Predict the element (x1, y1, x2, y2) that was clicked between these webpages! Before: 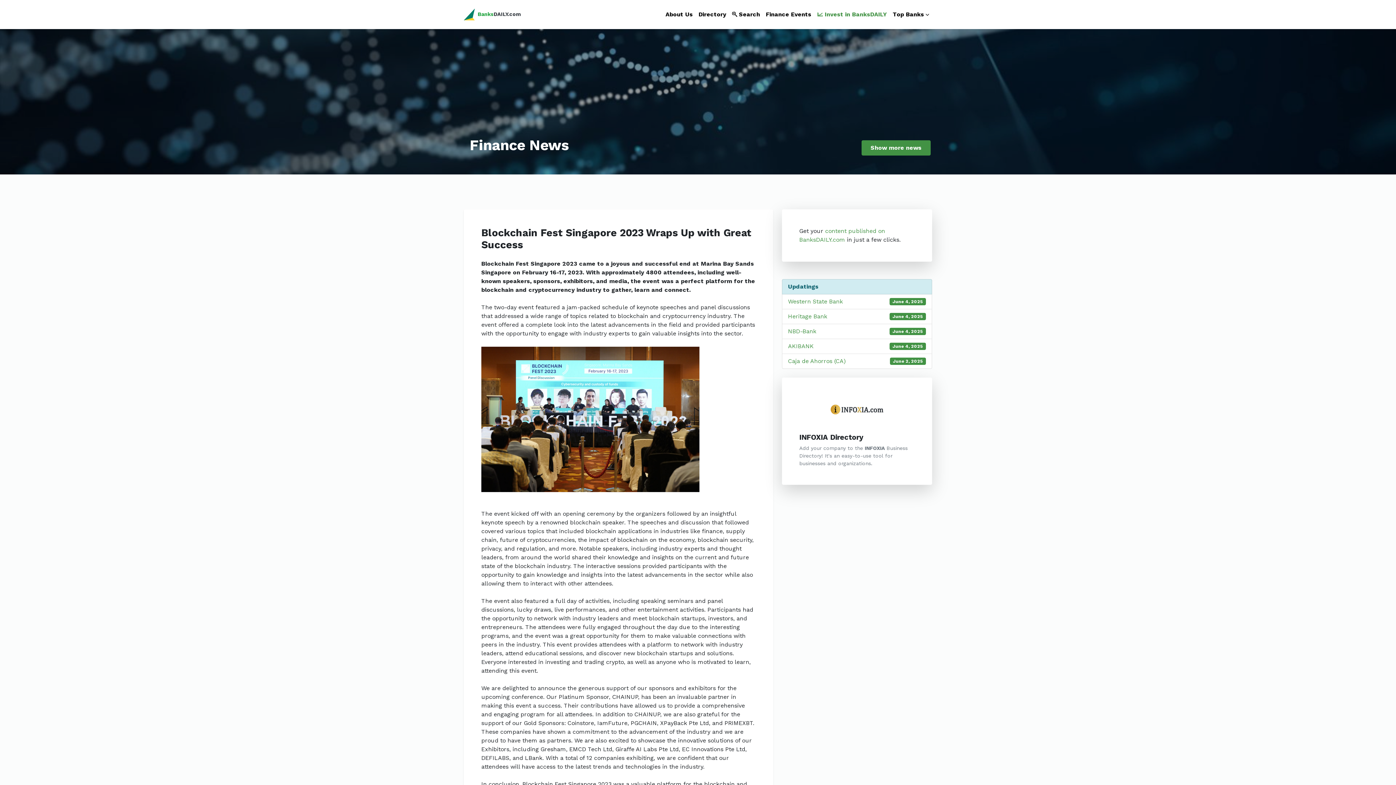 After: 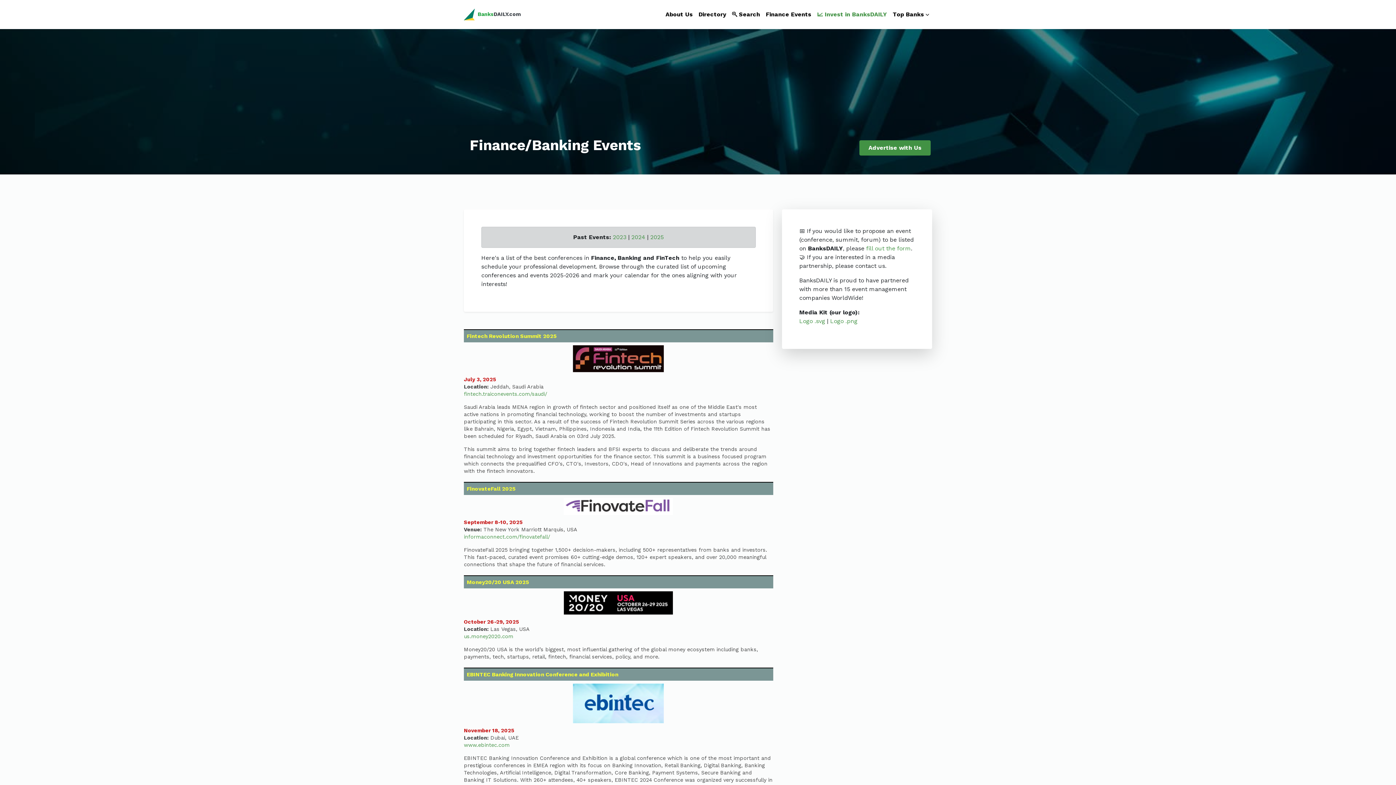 Action: bbox: (763, 7, 814, 21) label: Finance Events